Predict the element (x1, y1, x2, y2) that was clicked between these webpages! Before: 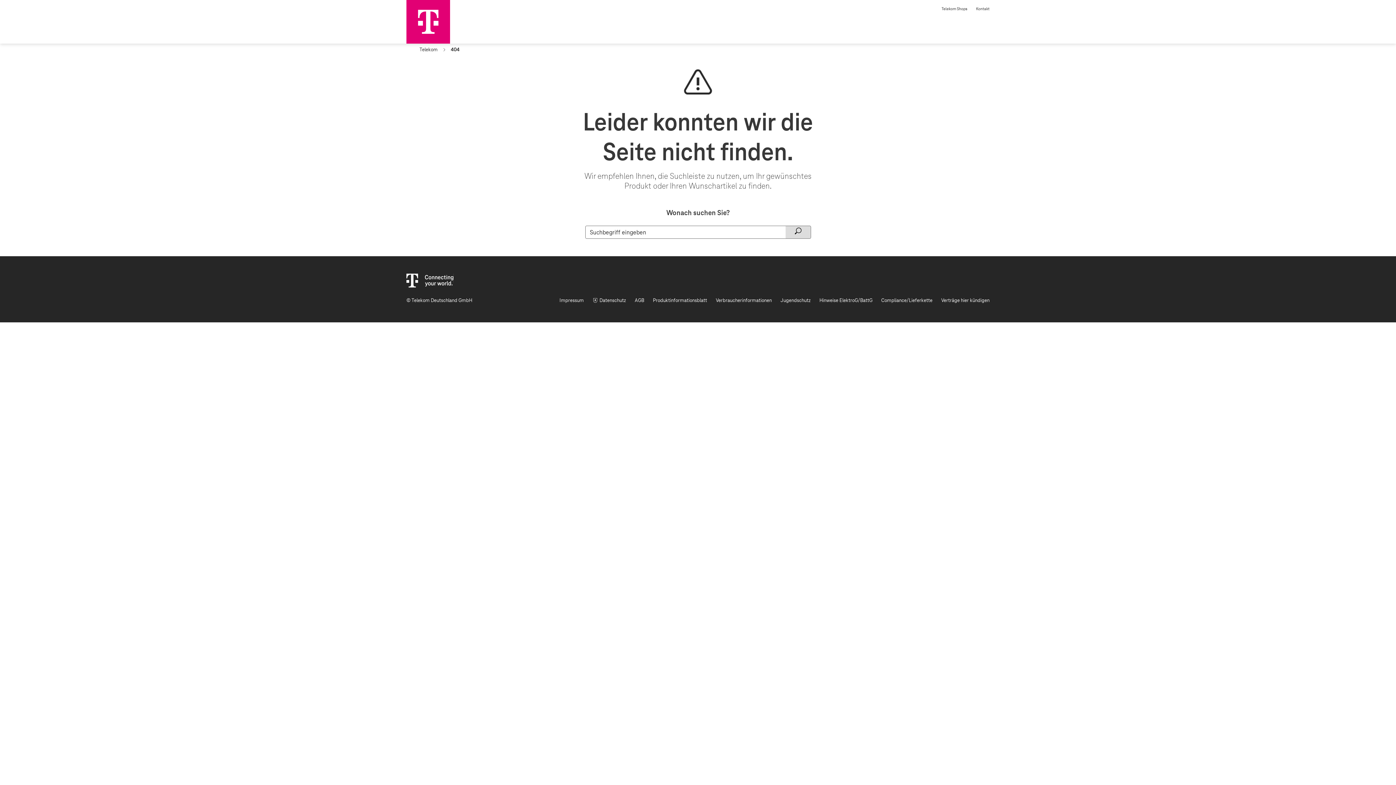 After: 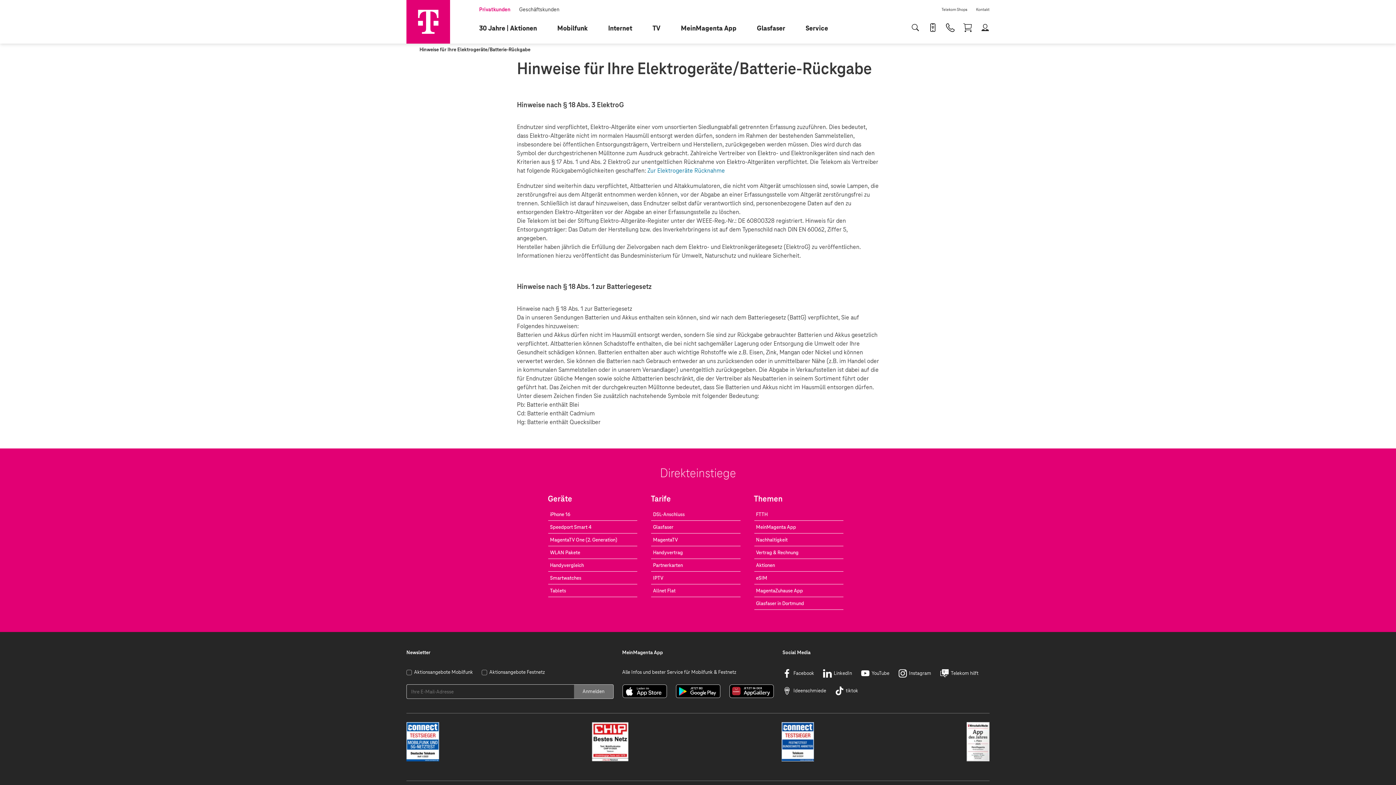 Action: label: Hinweise ElektroG/BattG bbox: (819, 296, 872, 305)